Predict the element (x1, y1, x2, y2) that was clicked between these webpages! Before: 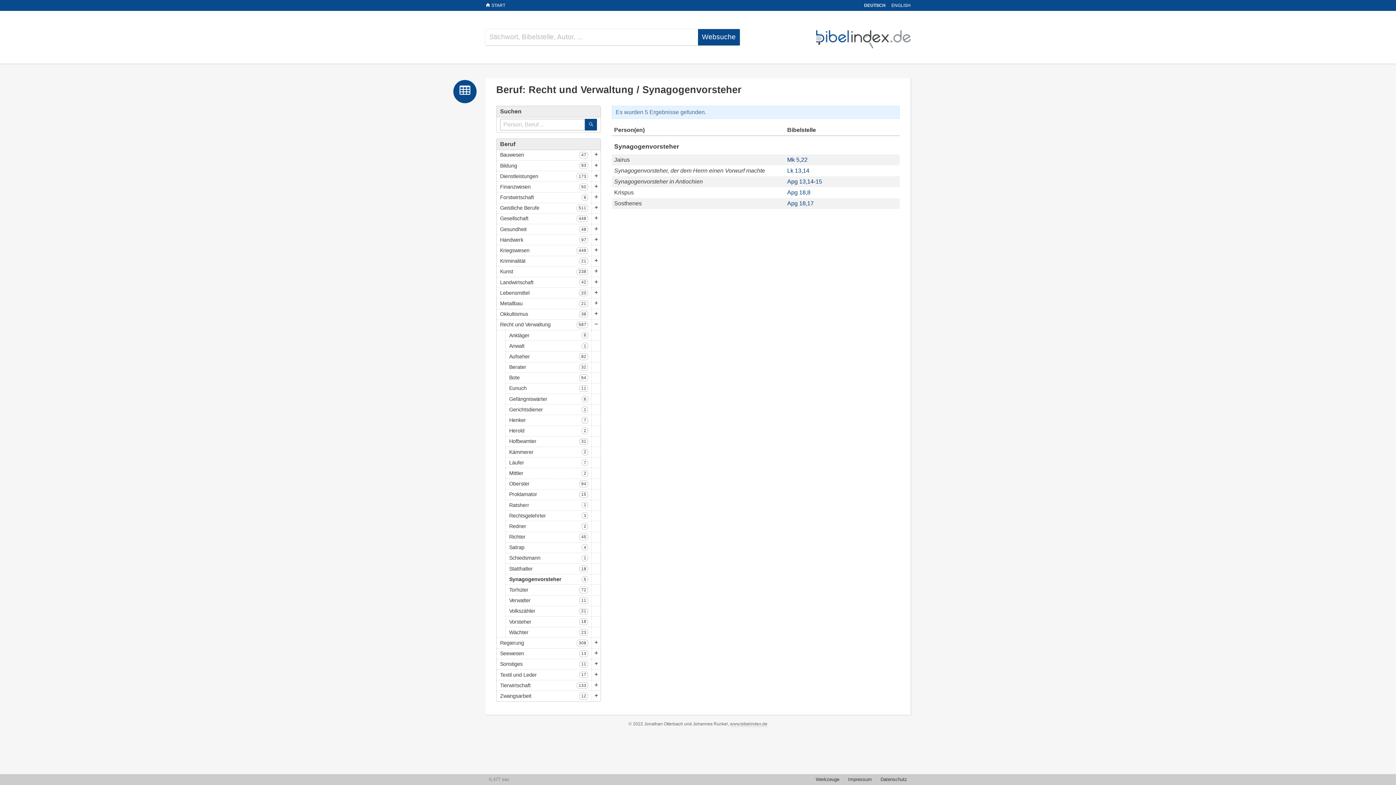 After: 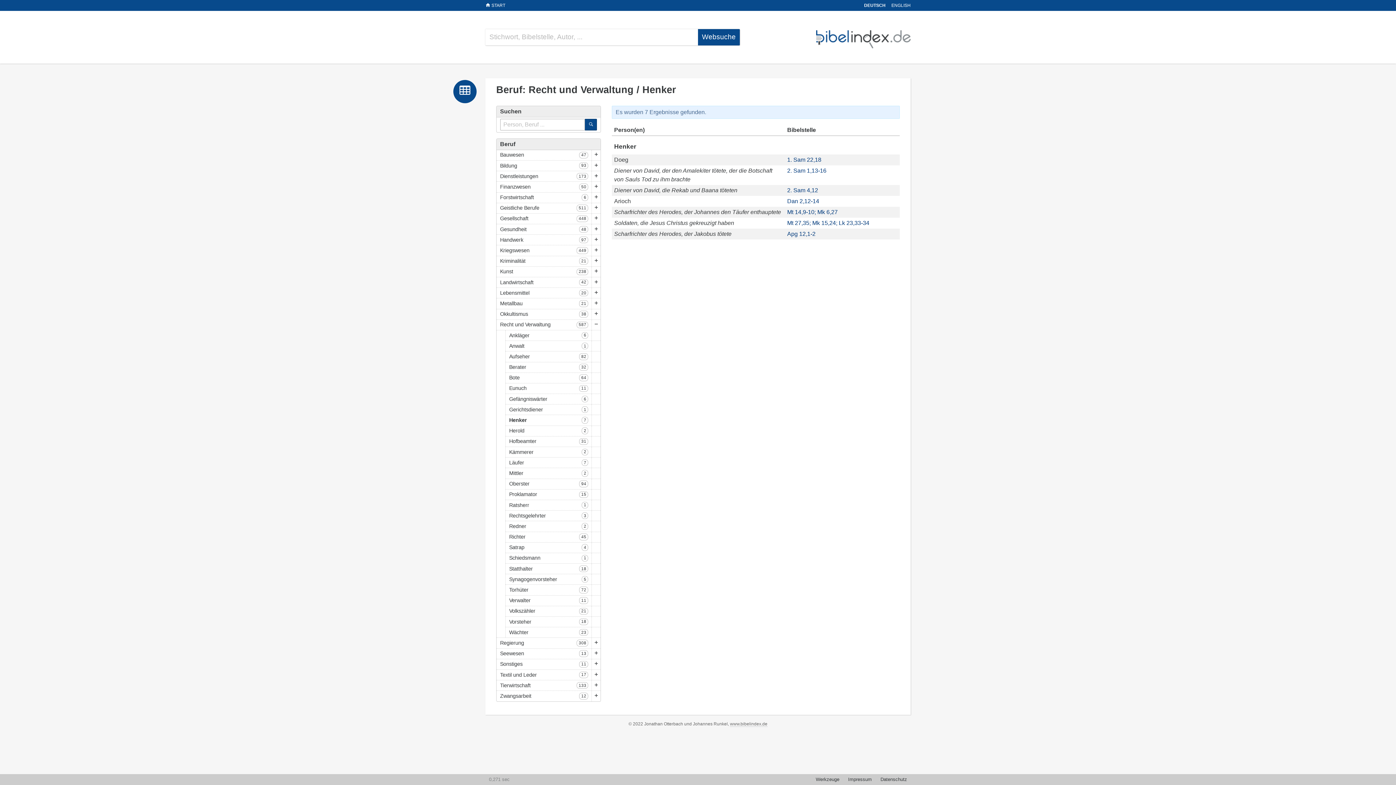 Action: label: Henker
7 bbox: (505, 415, 592, 425)